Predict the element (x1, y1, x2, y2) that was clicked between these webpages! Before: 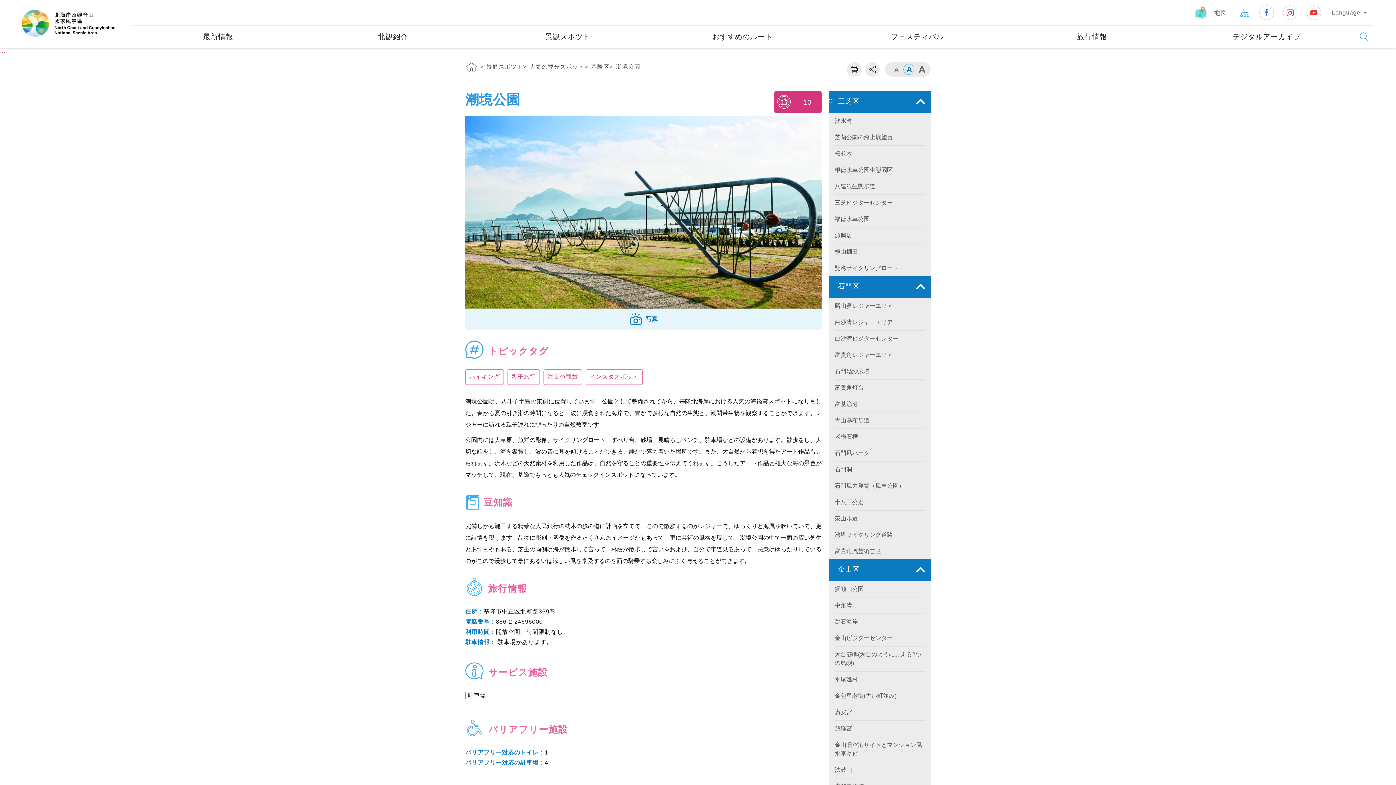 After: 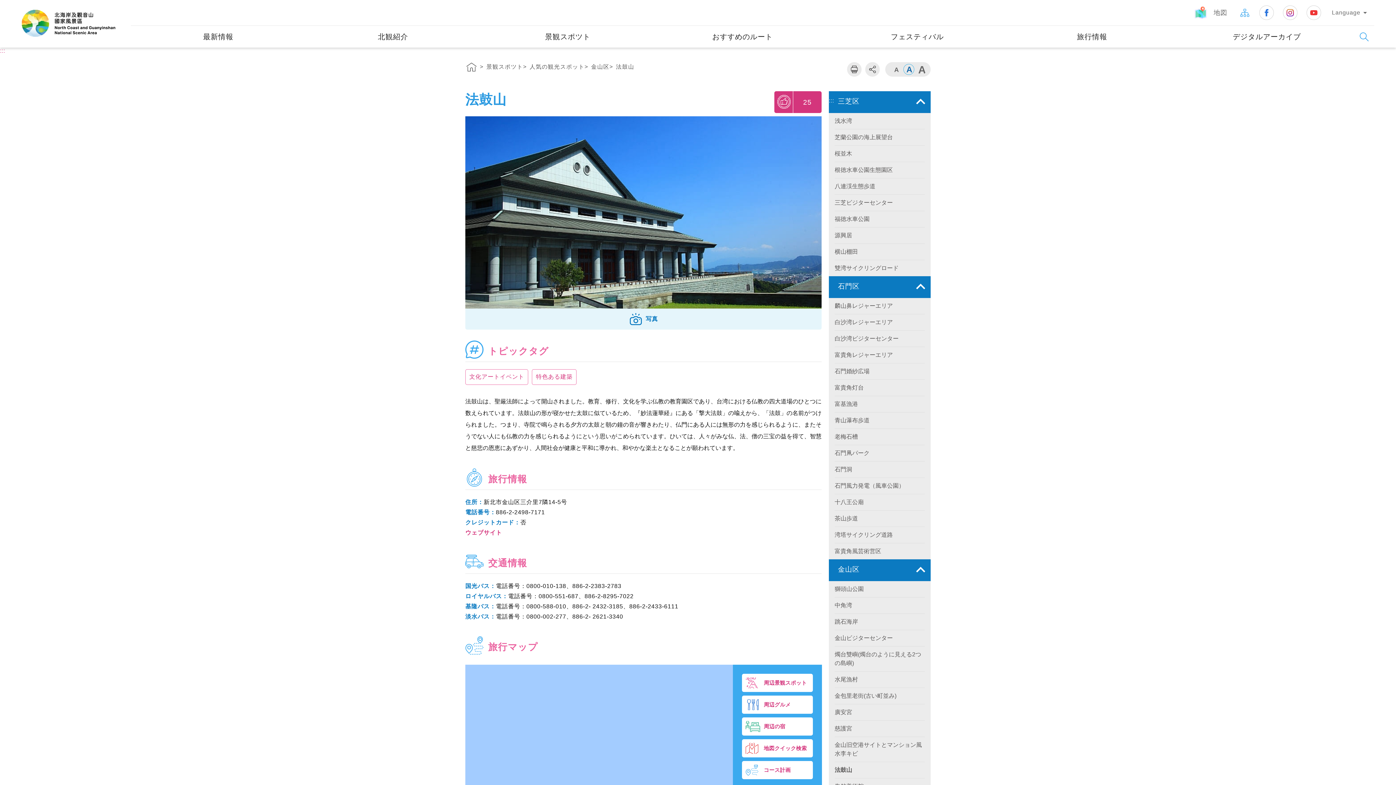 Action: label: 法鼓山 bbox: (834, 762, 925, 778)